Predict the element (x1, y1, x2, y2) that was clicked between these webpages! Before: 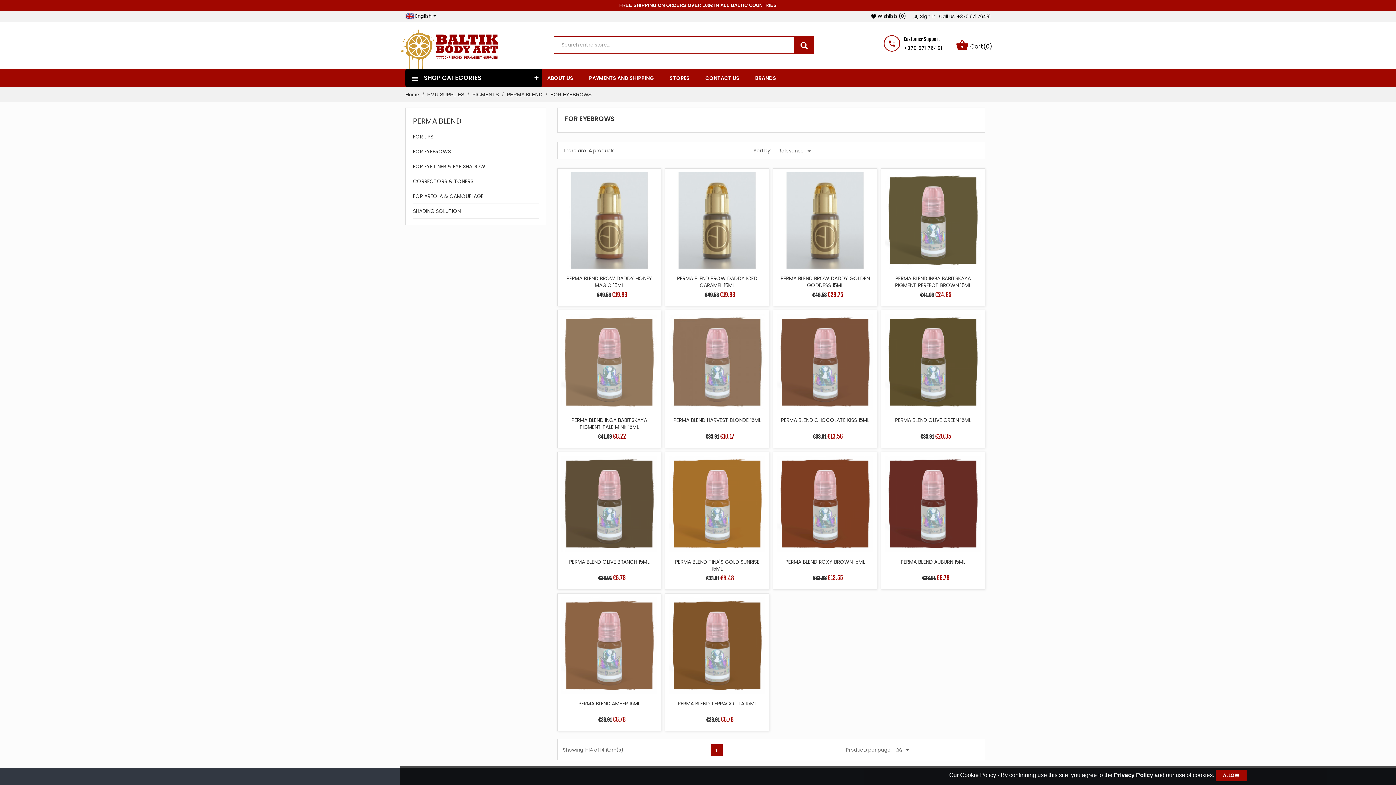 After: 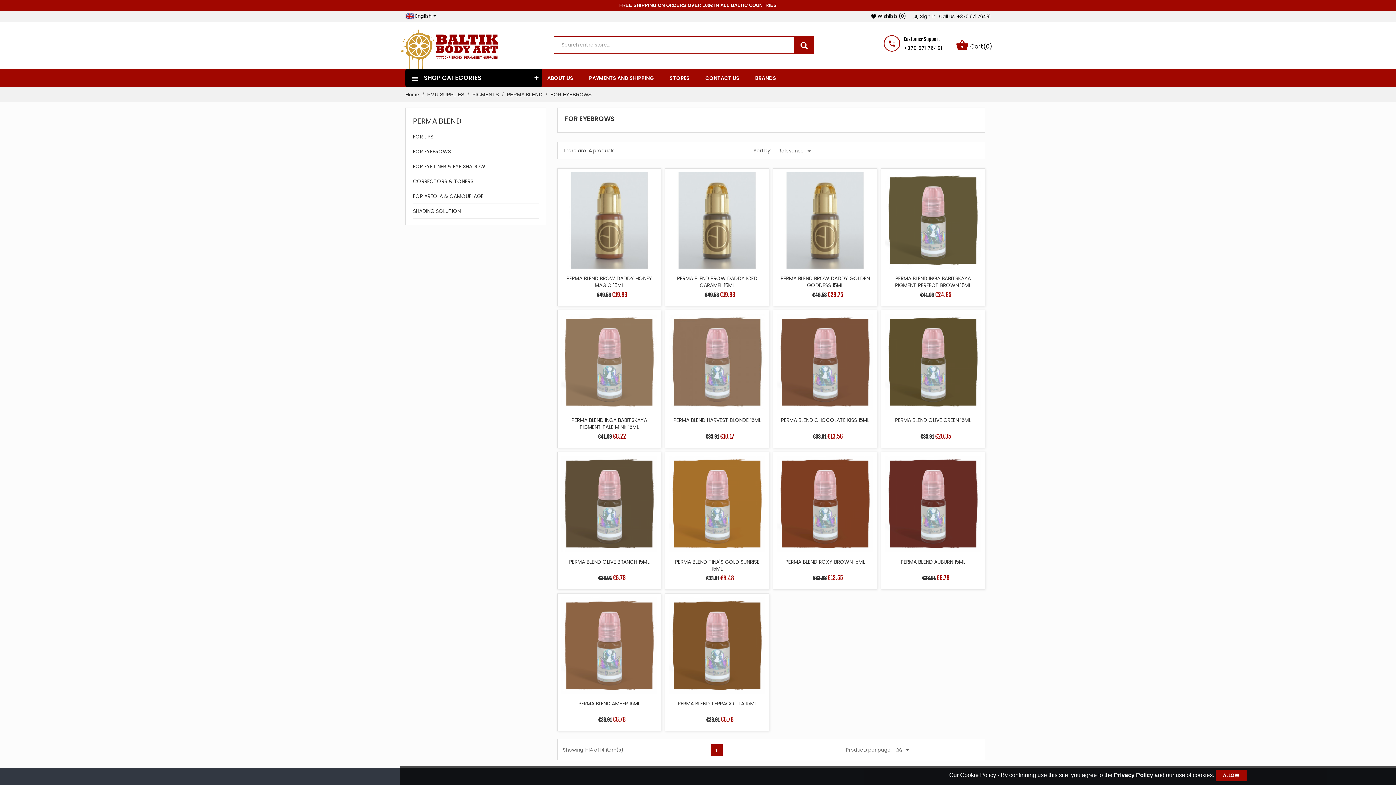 Action: bbox: (550, 91, 591, 97) label: FOR EYEBROWS